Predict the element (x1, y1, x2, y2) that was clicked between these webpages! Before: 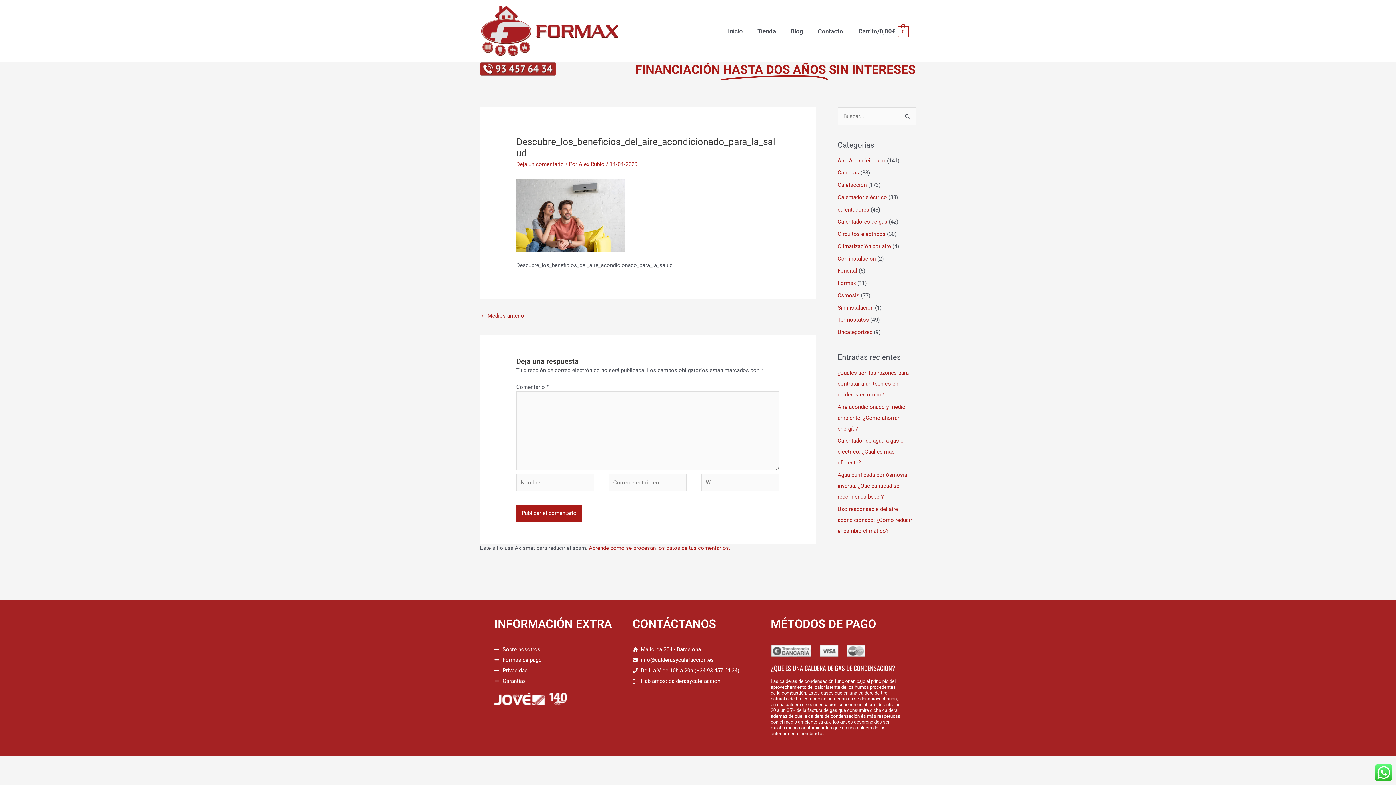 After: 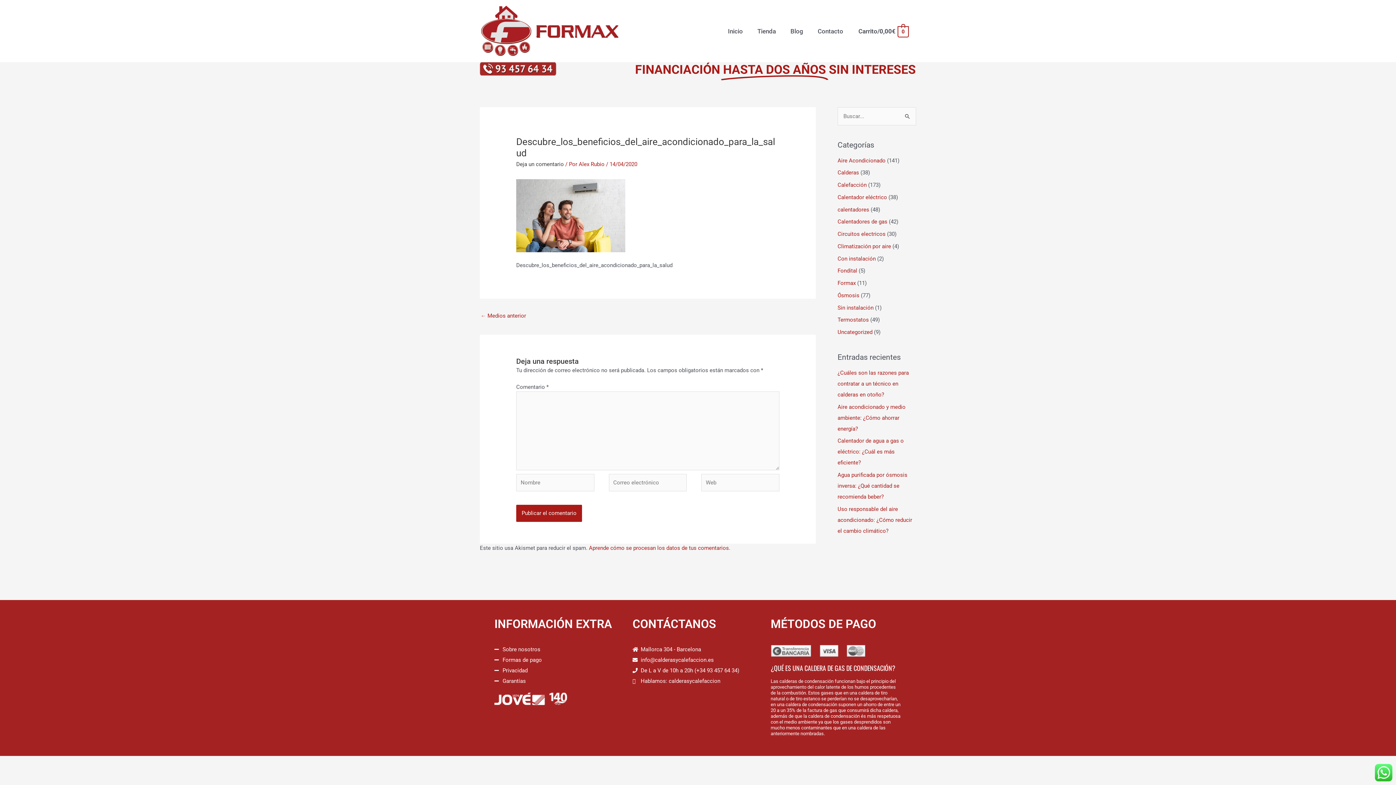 Action: bbox: (516, 161, 564, 167) label: Deja un comentario